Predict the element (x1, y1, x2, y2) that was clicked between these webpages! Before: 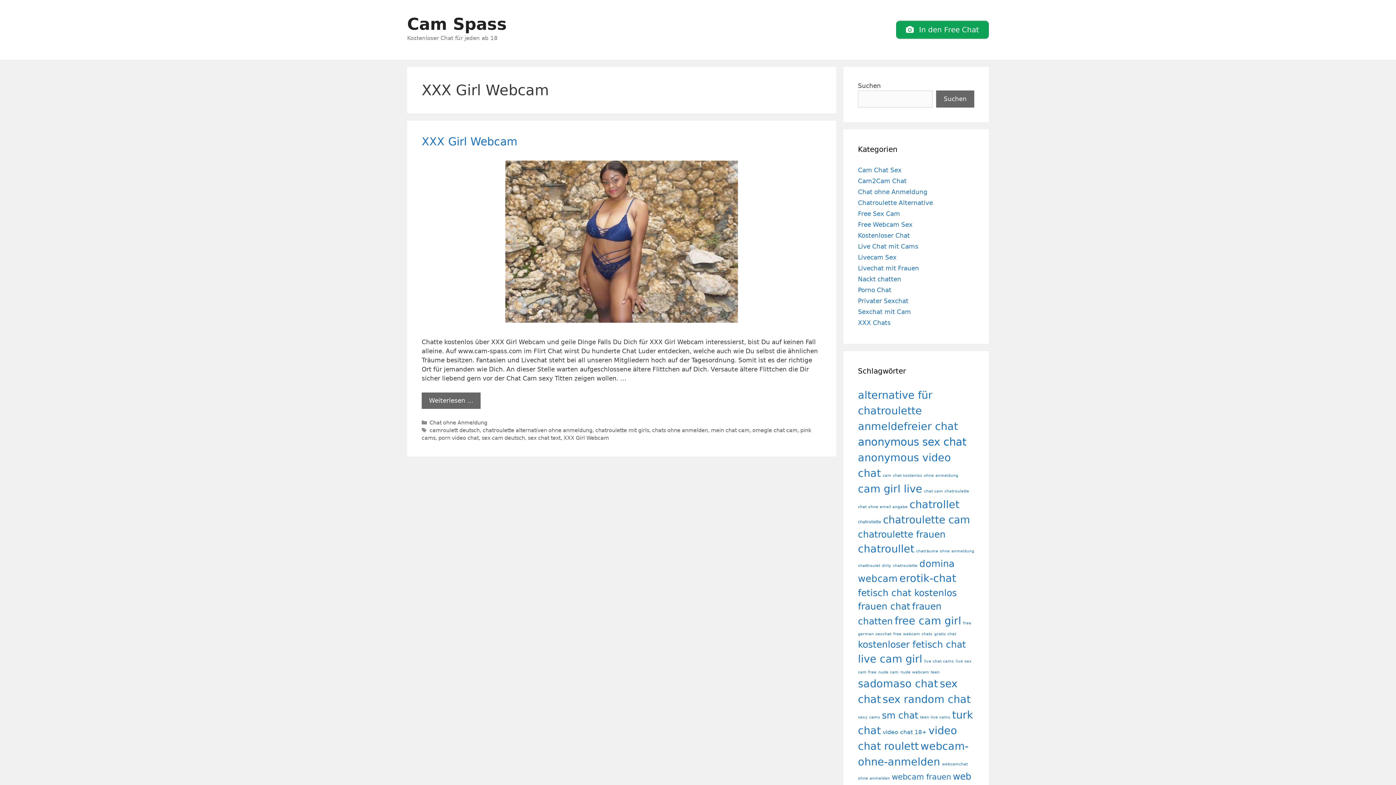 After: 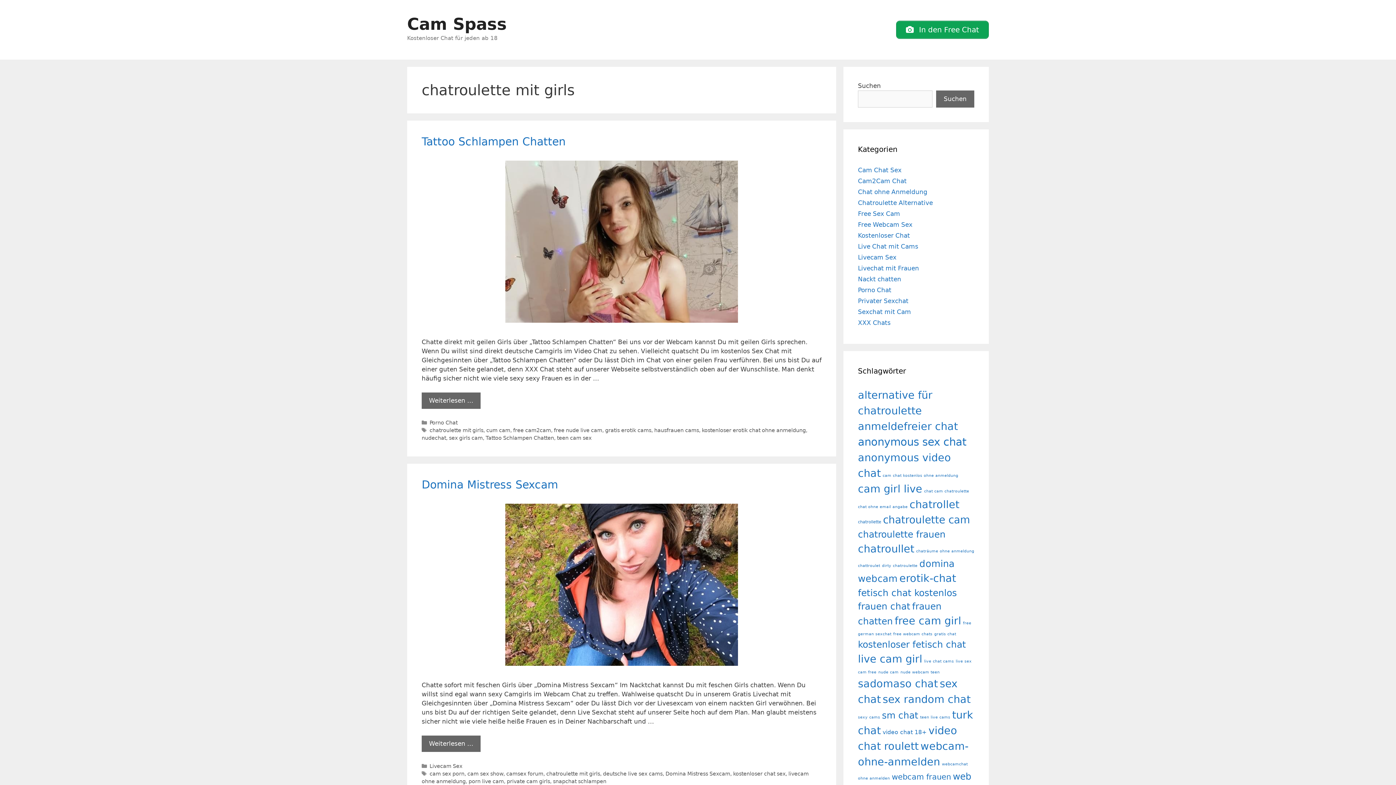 Action: bbox: (595, 427, 649, 433) label: chatroulette mit girls